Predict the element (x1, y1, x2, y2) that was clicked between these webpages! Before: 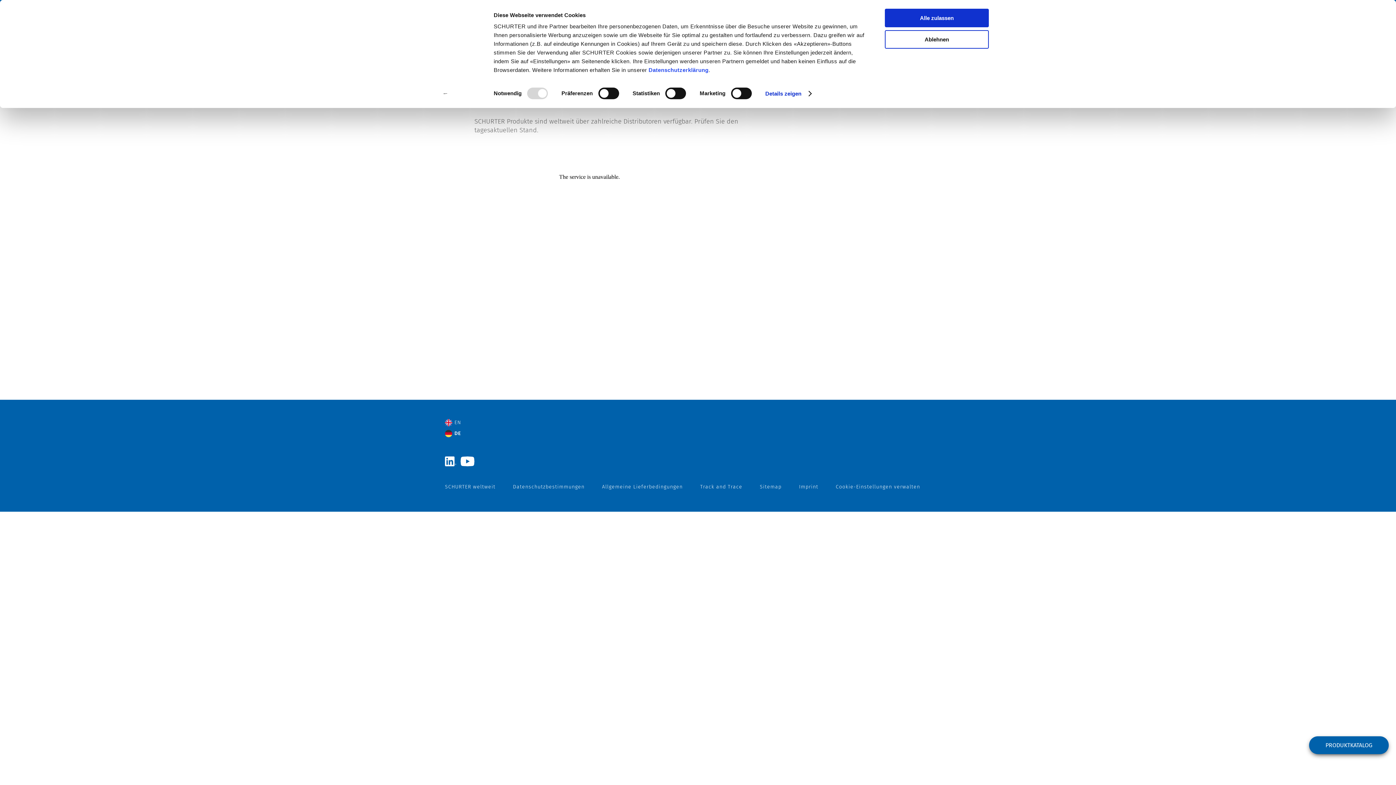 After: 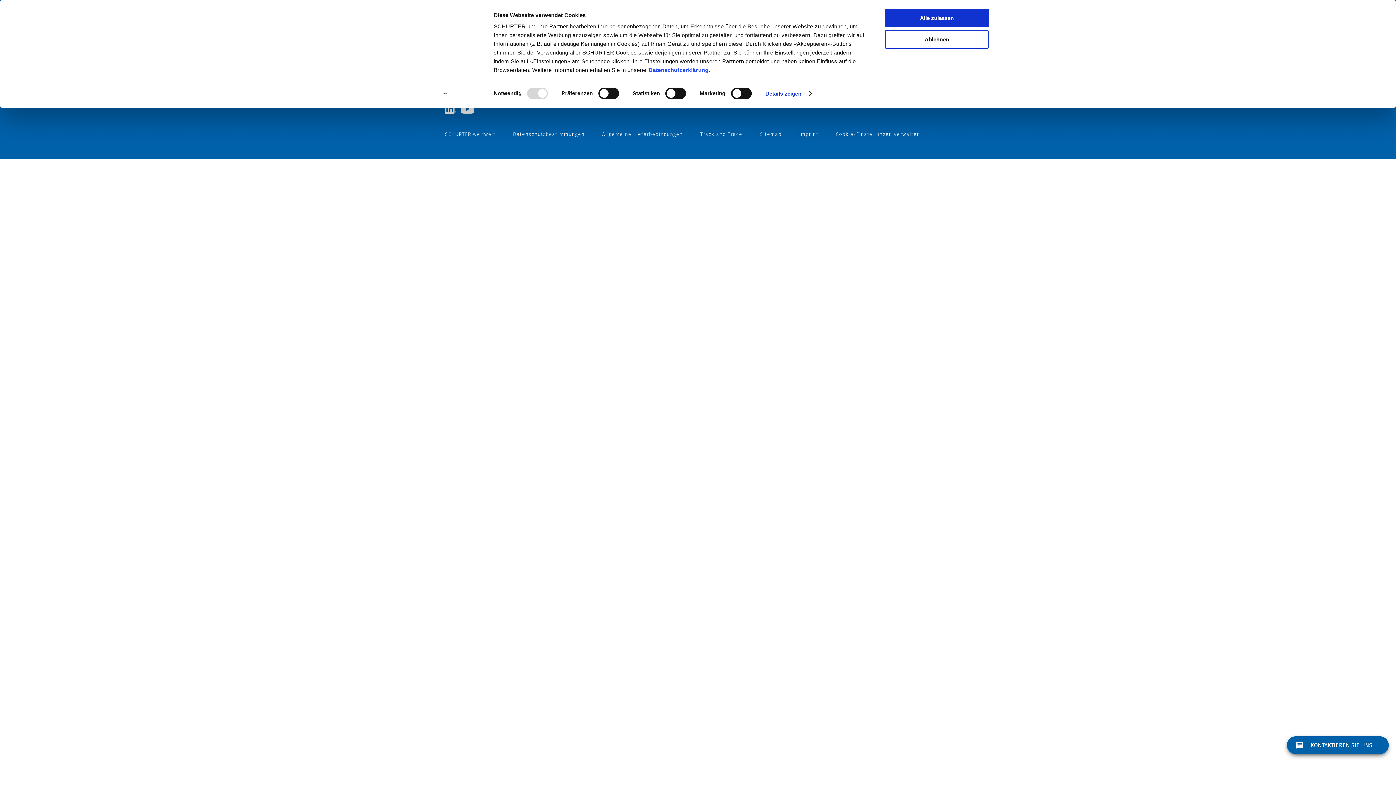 Action: label: Imprint bbox: (799, 484, 818, 490)